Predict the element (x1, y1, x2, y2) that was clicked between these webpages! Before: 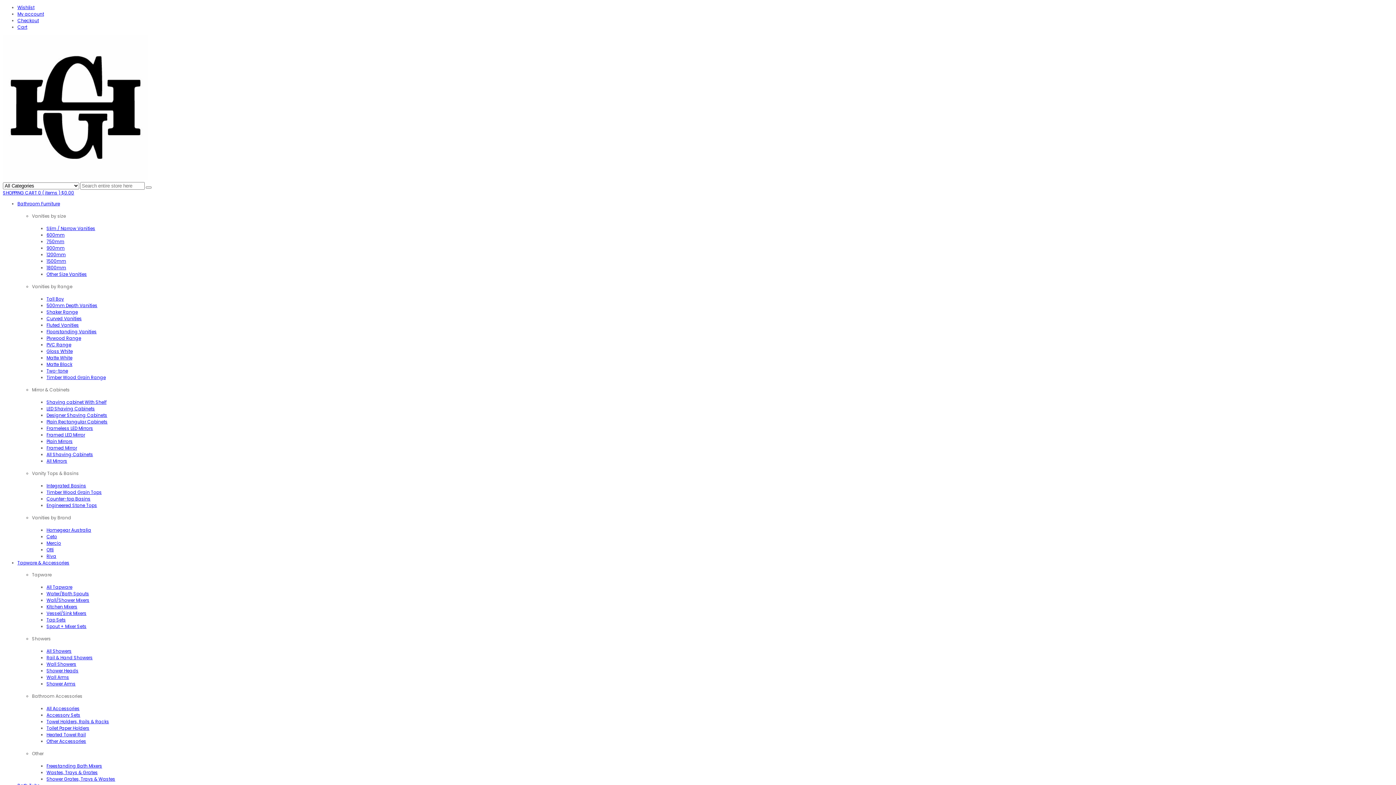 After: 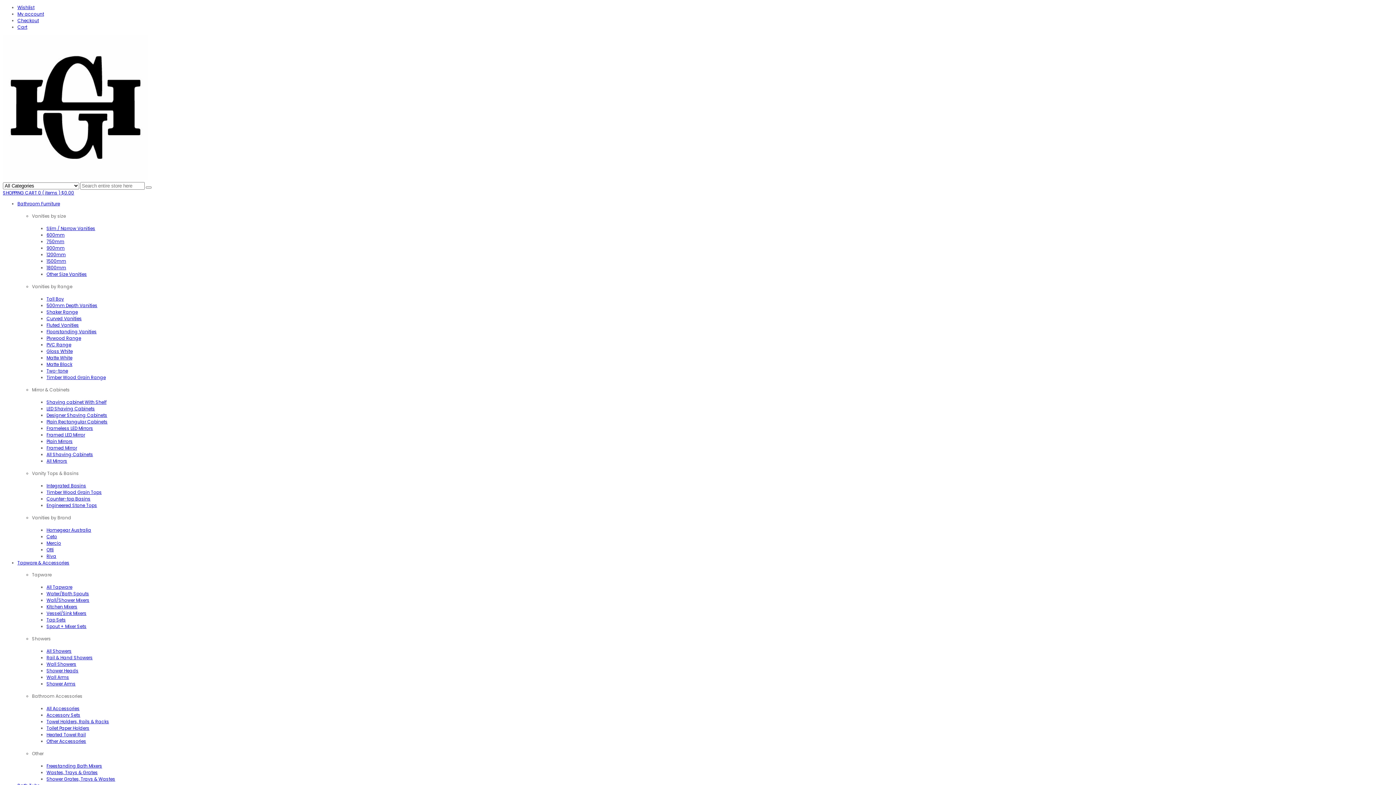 Action: label: Floorstanding Vanities bbox: (46, 328, 96, 334)